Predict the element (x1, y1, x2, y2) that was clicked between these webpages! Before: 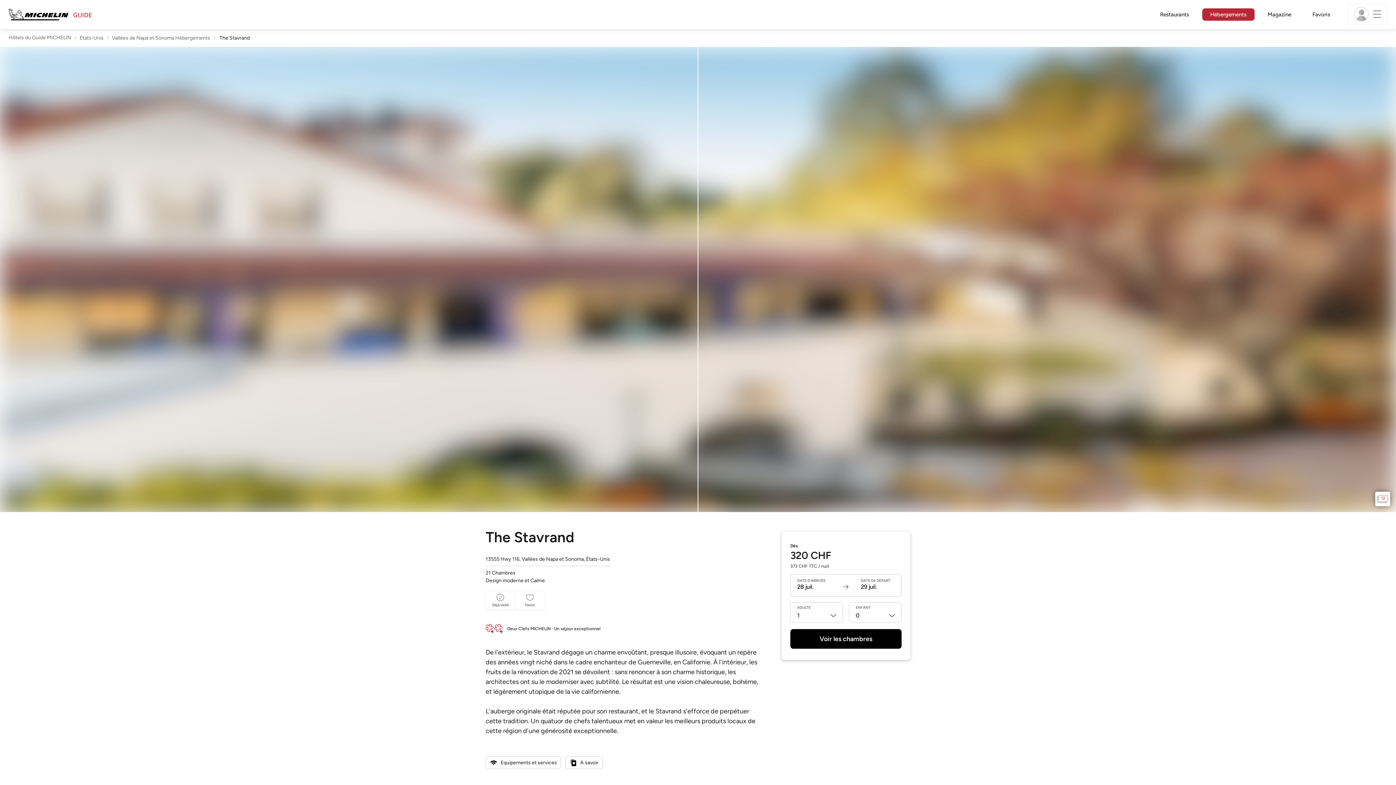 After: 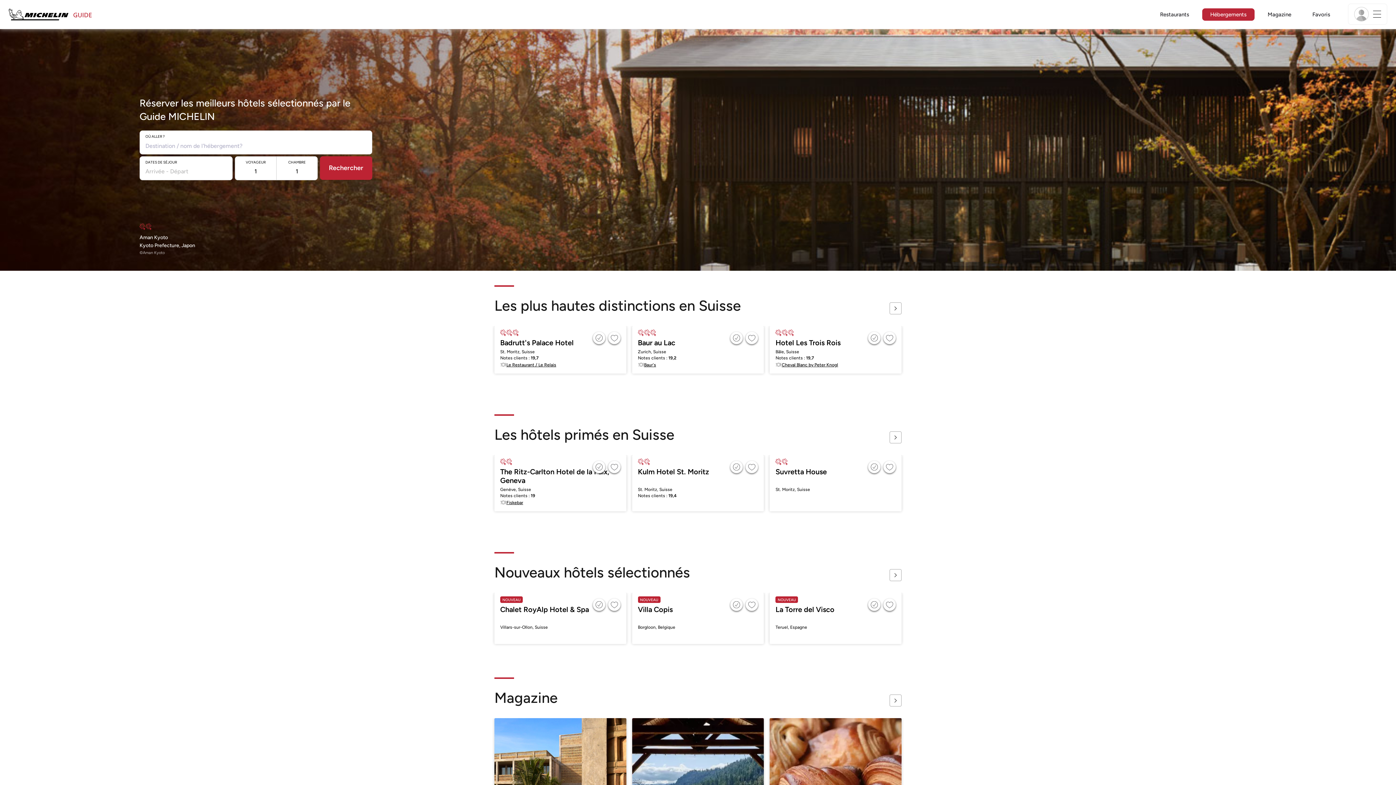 Action: bbox: (8, 34, 71, 40) label: Hôtels du Guide MICHELIN